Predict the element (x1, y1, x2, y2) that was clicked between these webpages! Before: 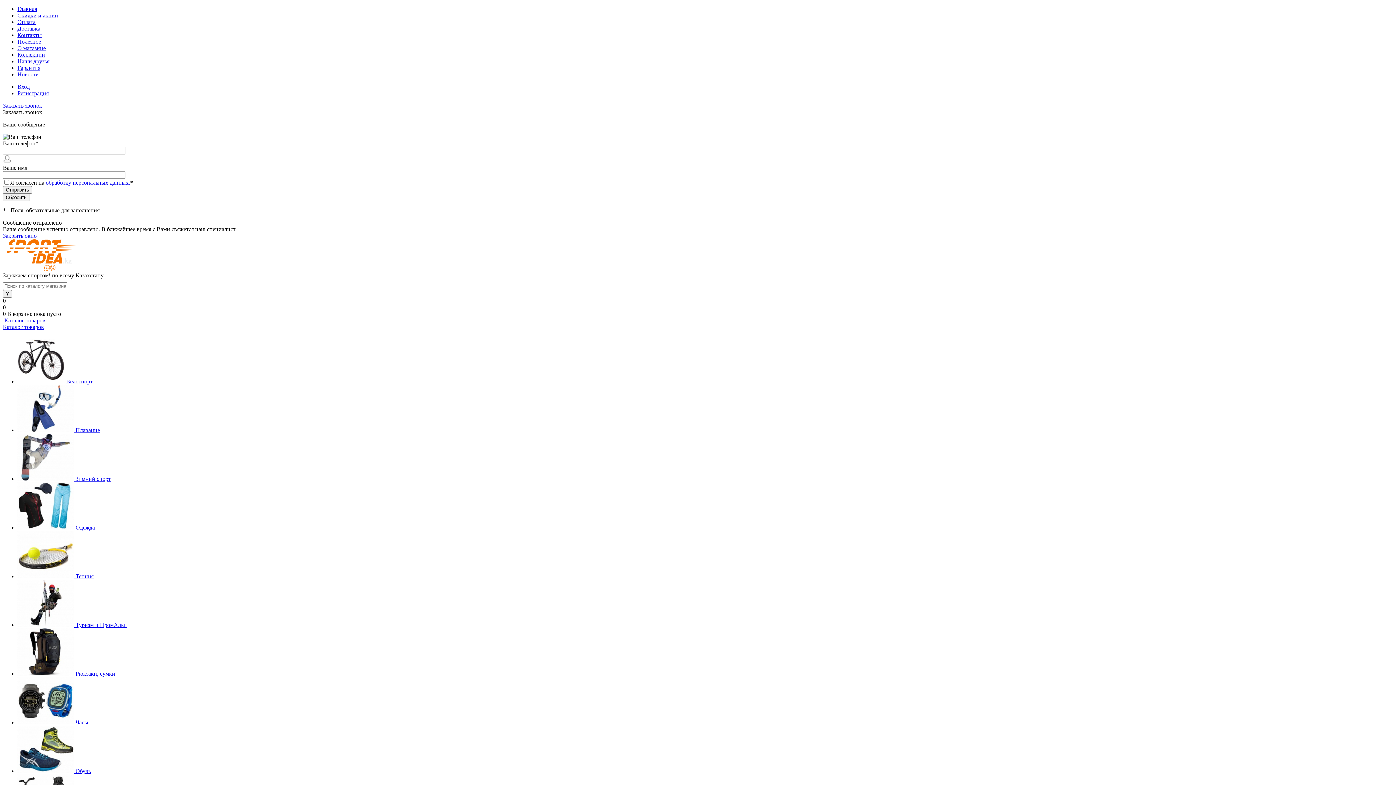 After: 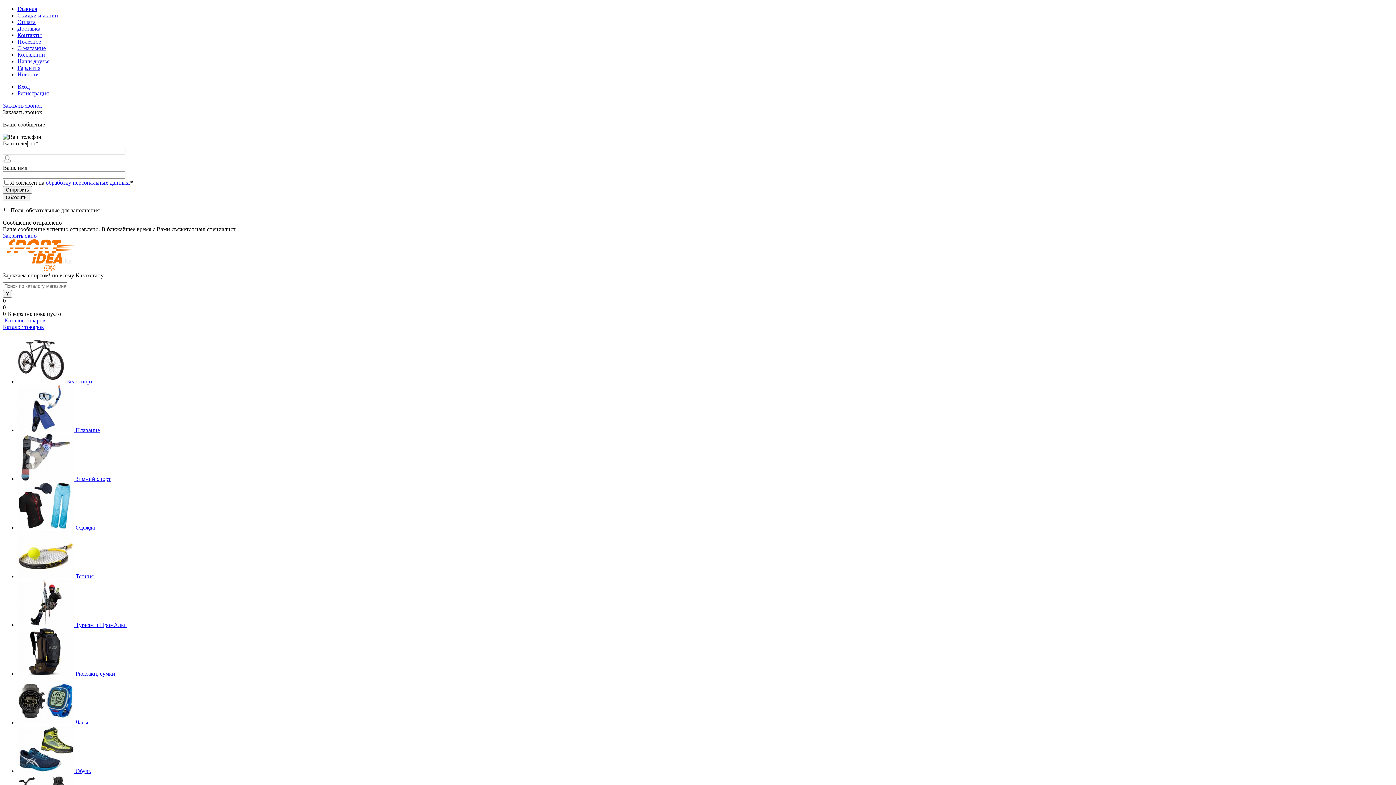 Action: label: Обувь bbox: (75, 768, 90, 774)